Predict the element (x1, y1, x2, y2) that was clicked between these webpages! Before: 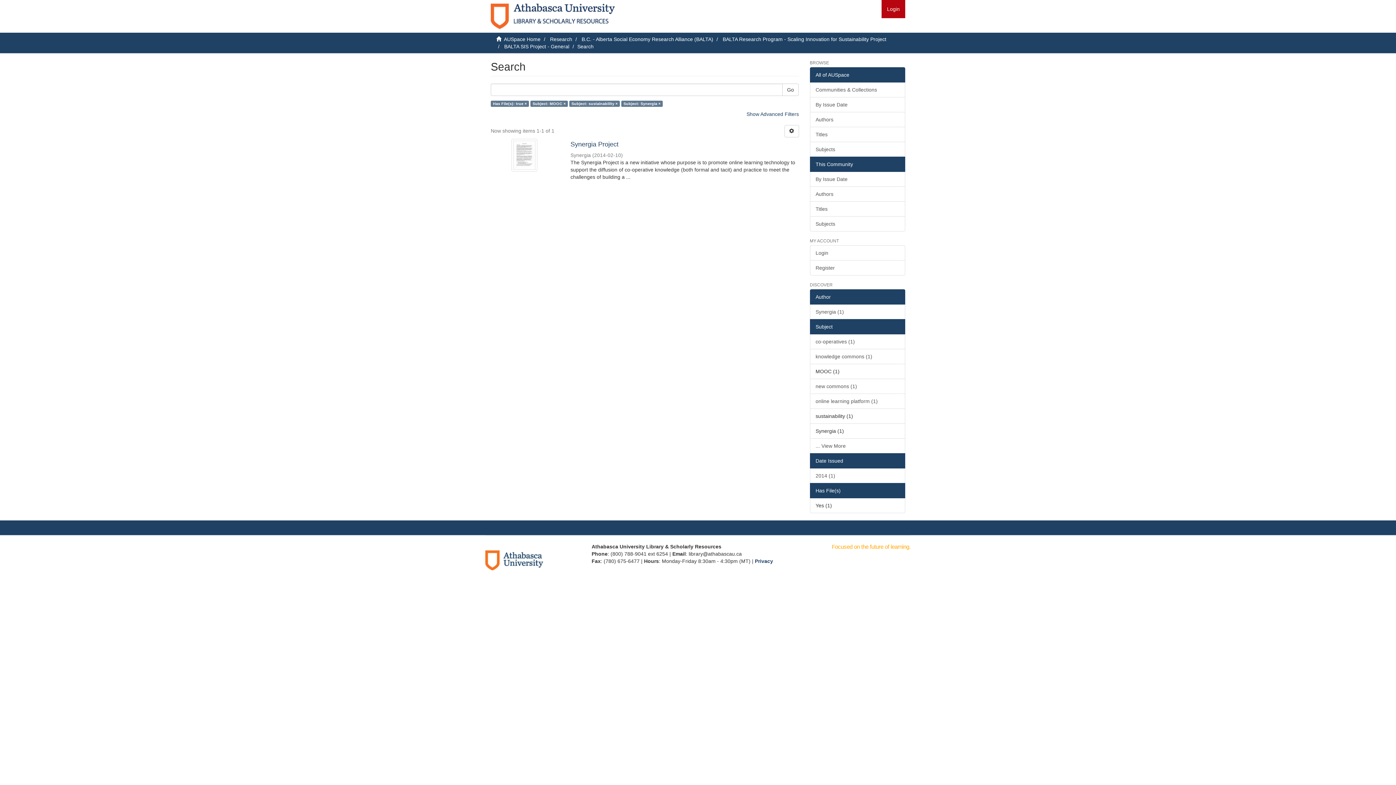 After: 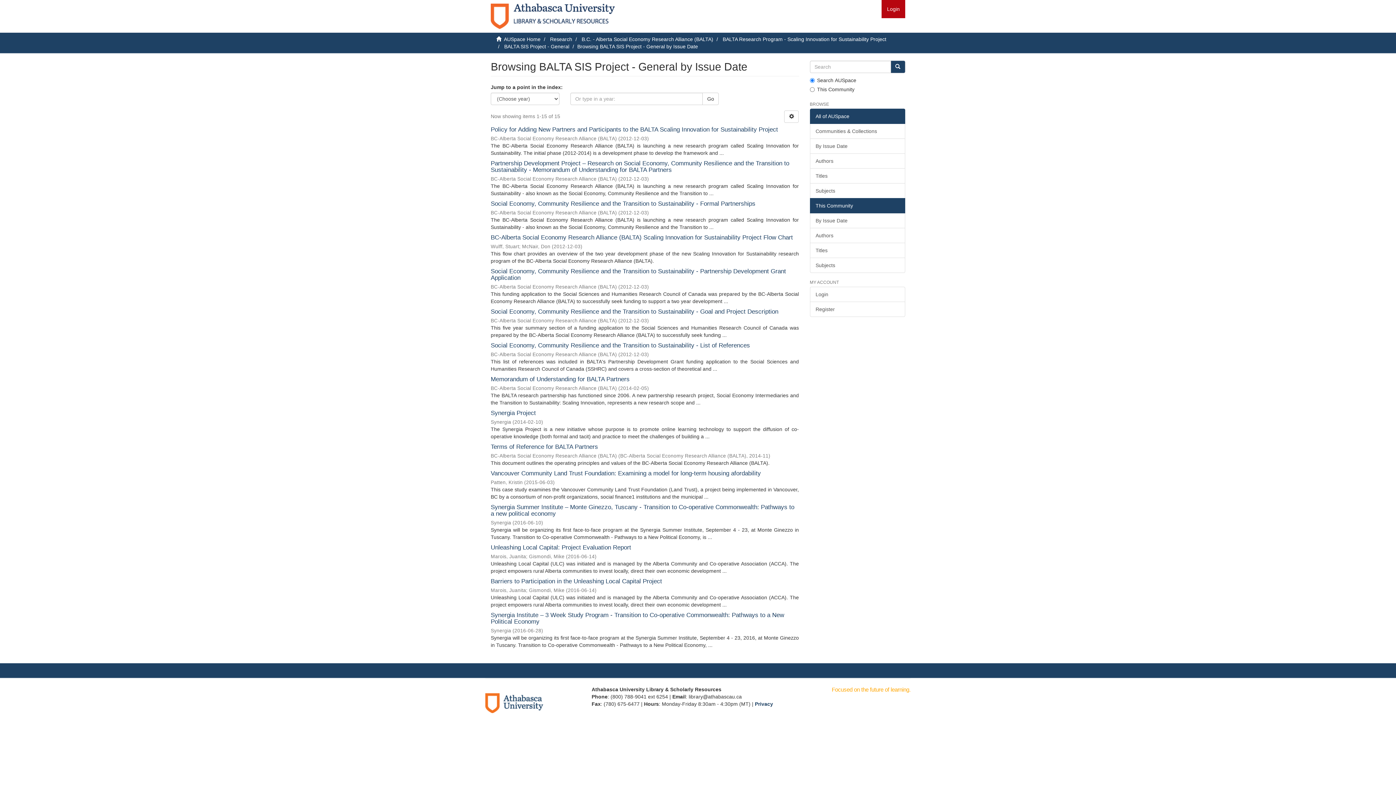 Action: label: By Issue Date bbox: (810, 171, 905, 186)